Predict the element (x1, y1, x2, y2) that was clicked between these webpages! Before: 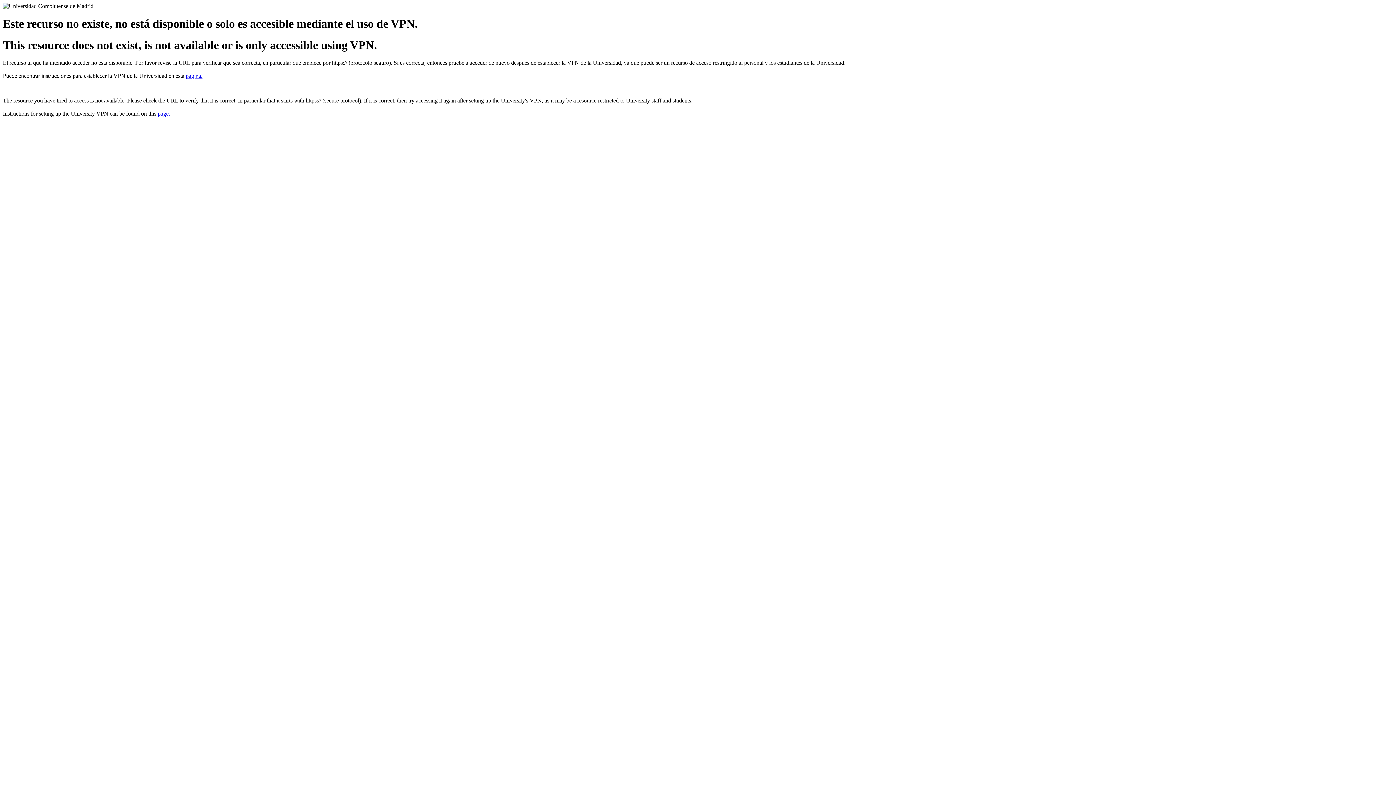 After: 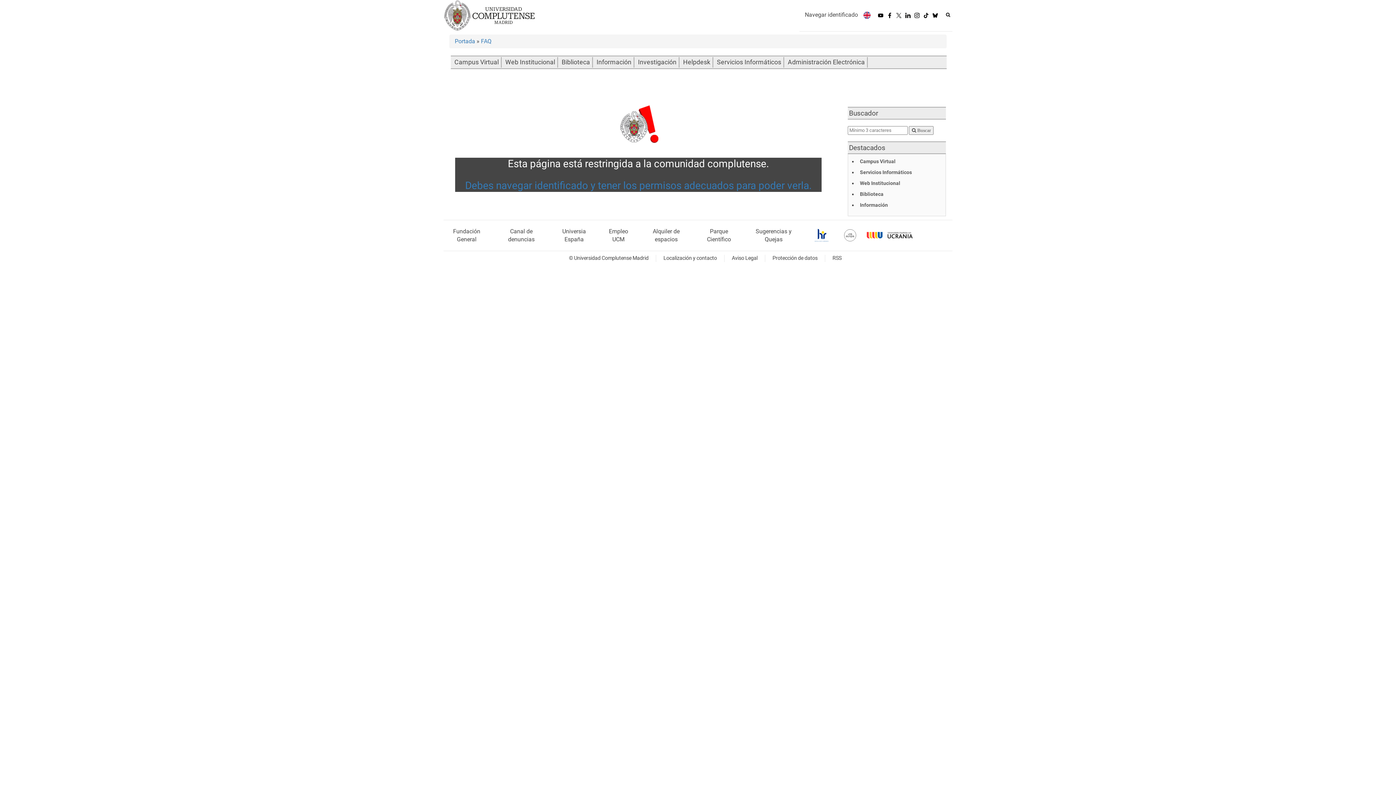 Action: label: page. bbox: (157, 110, 170, 116)